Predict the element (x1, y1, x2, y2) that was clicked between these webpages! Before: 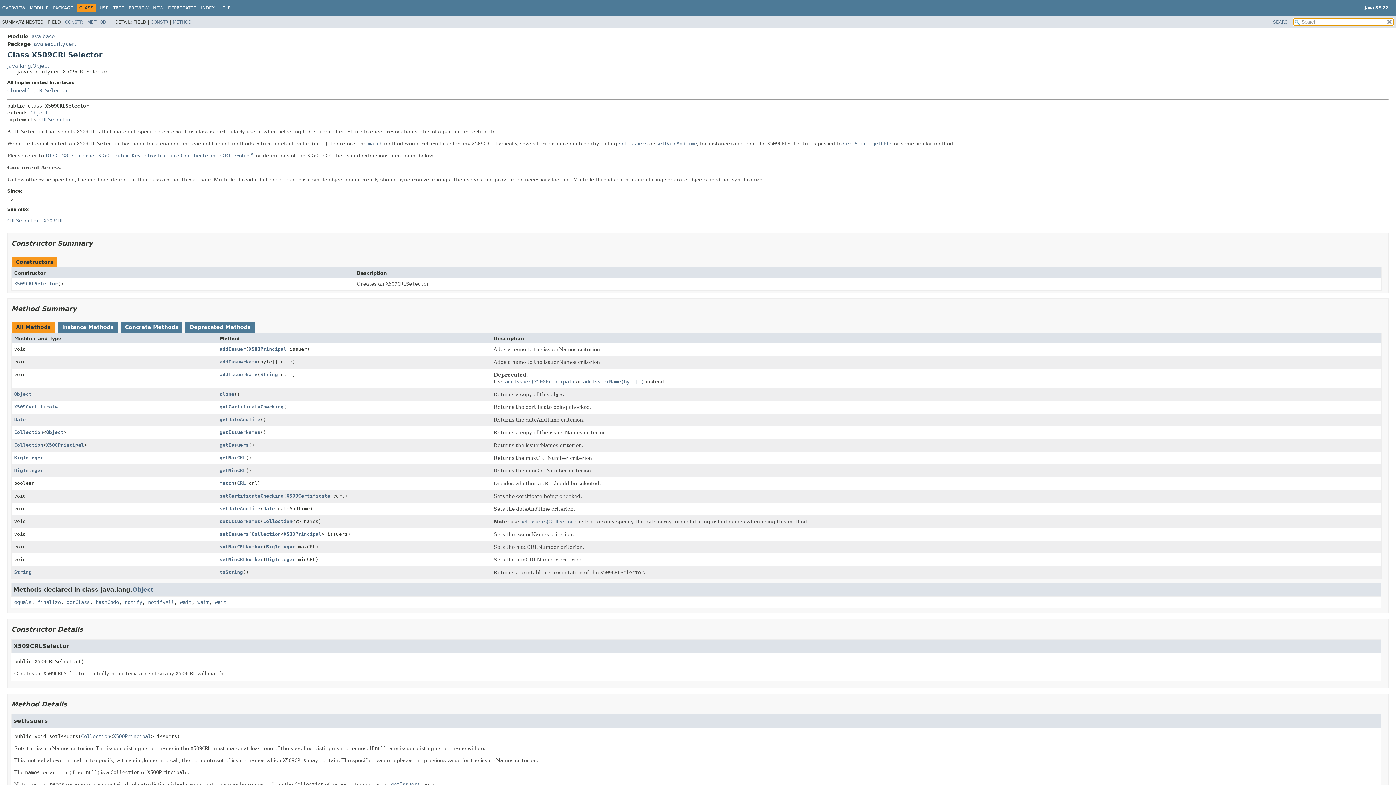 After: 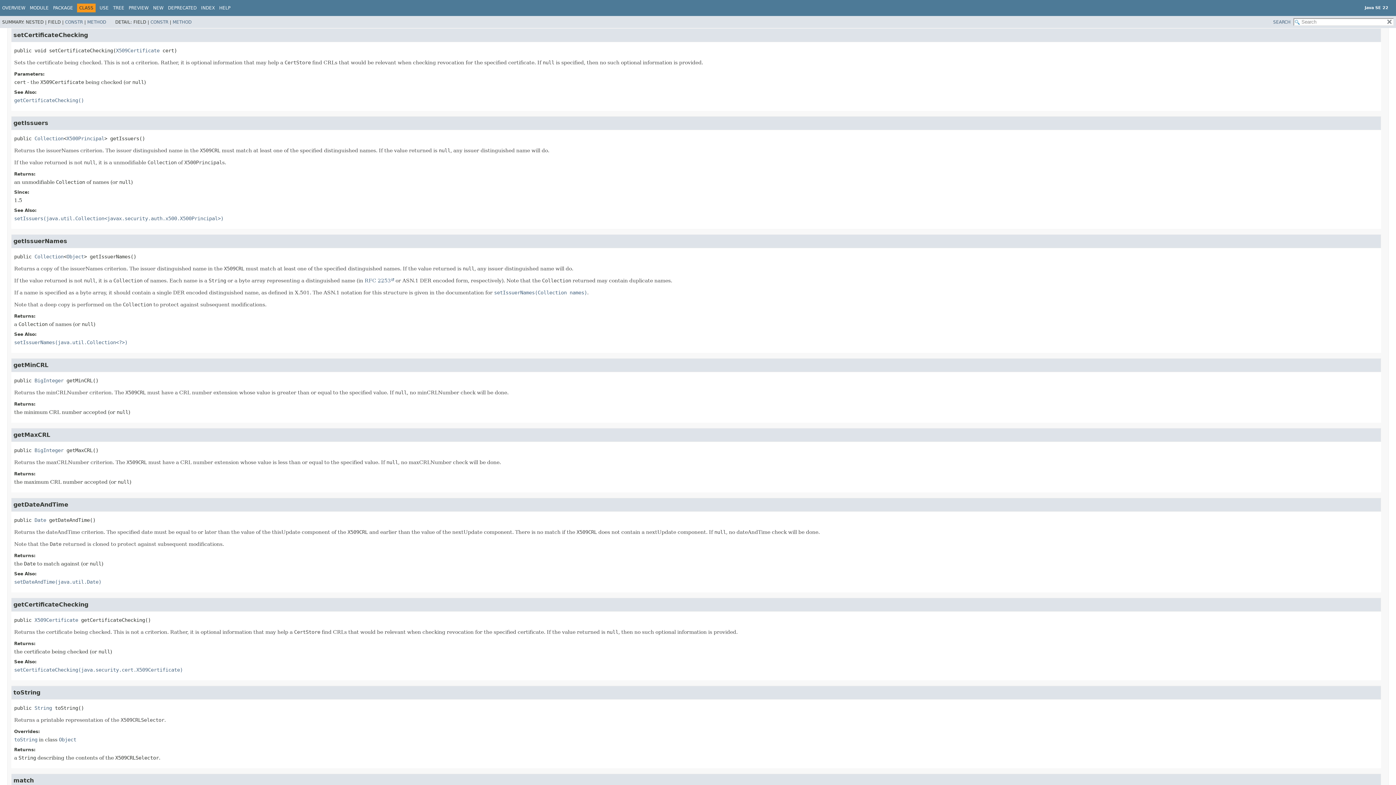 Action: label: setCertificateChecking bbox: (219, 493, 283, 498)